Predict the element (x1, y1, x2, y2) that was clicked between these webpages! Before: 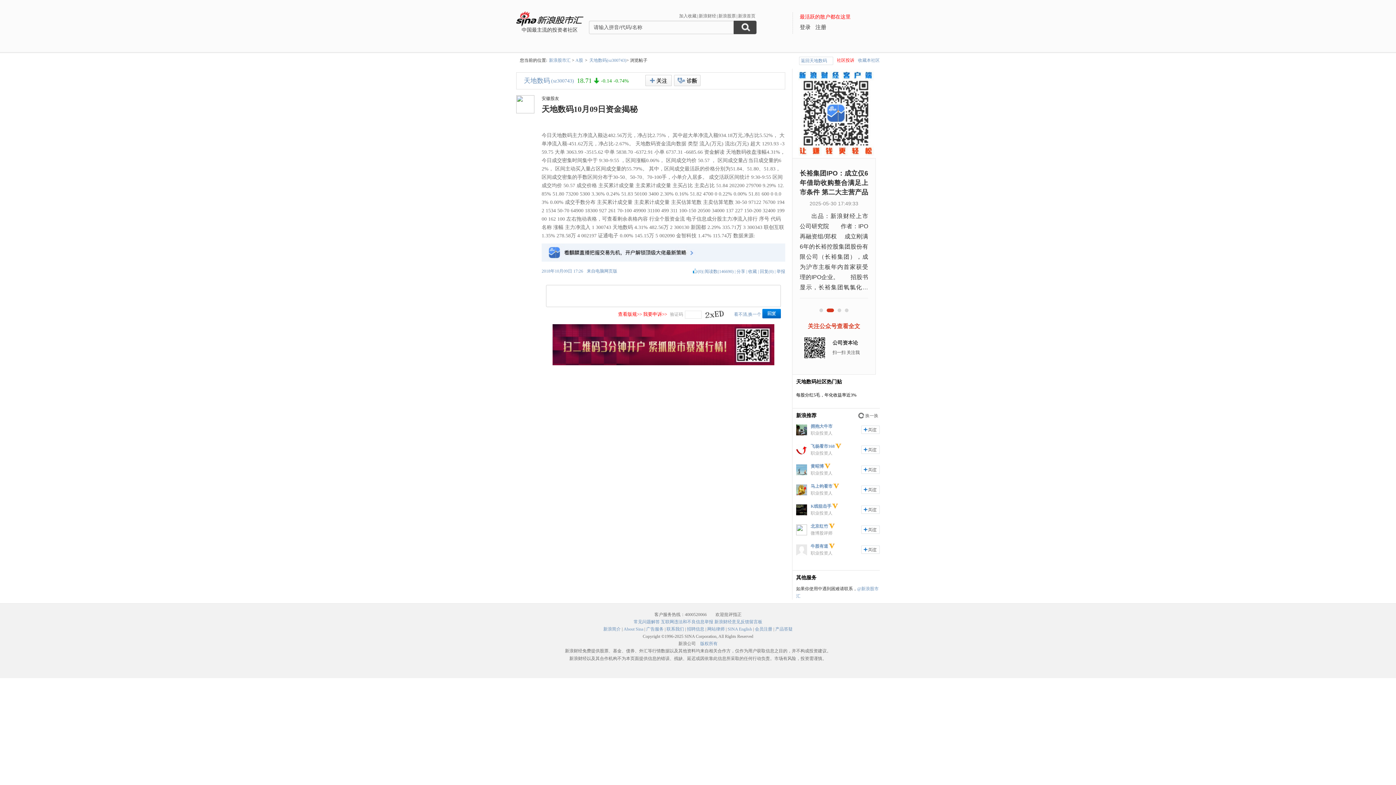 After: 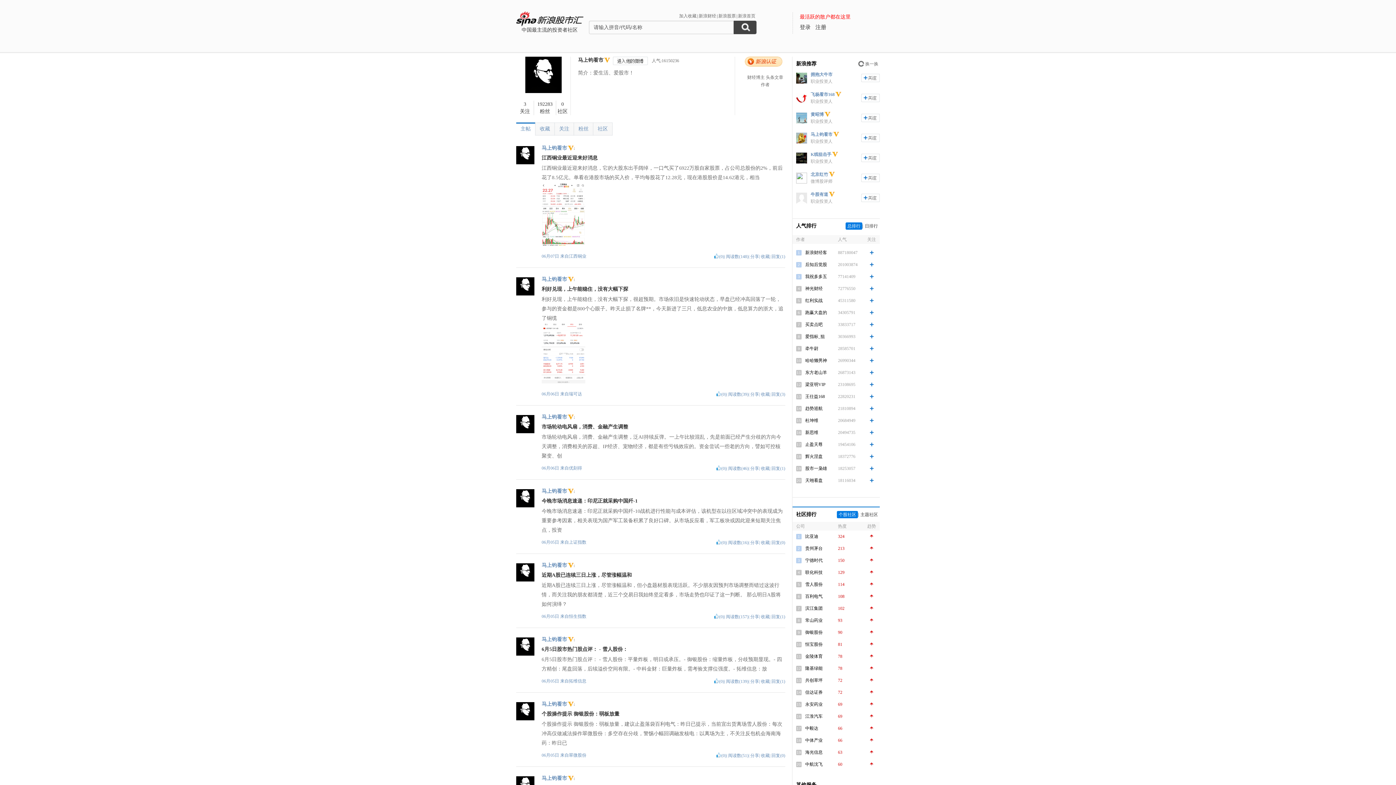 Action: bbox: (810, 484, 832, 489) label: 马上钧看市